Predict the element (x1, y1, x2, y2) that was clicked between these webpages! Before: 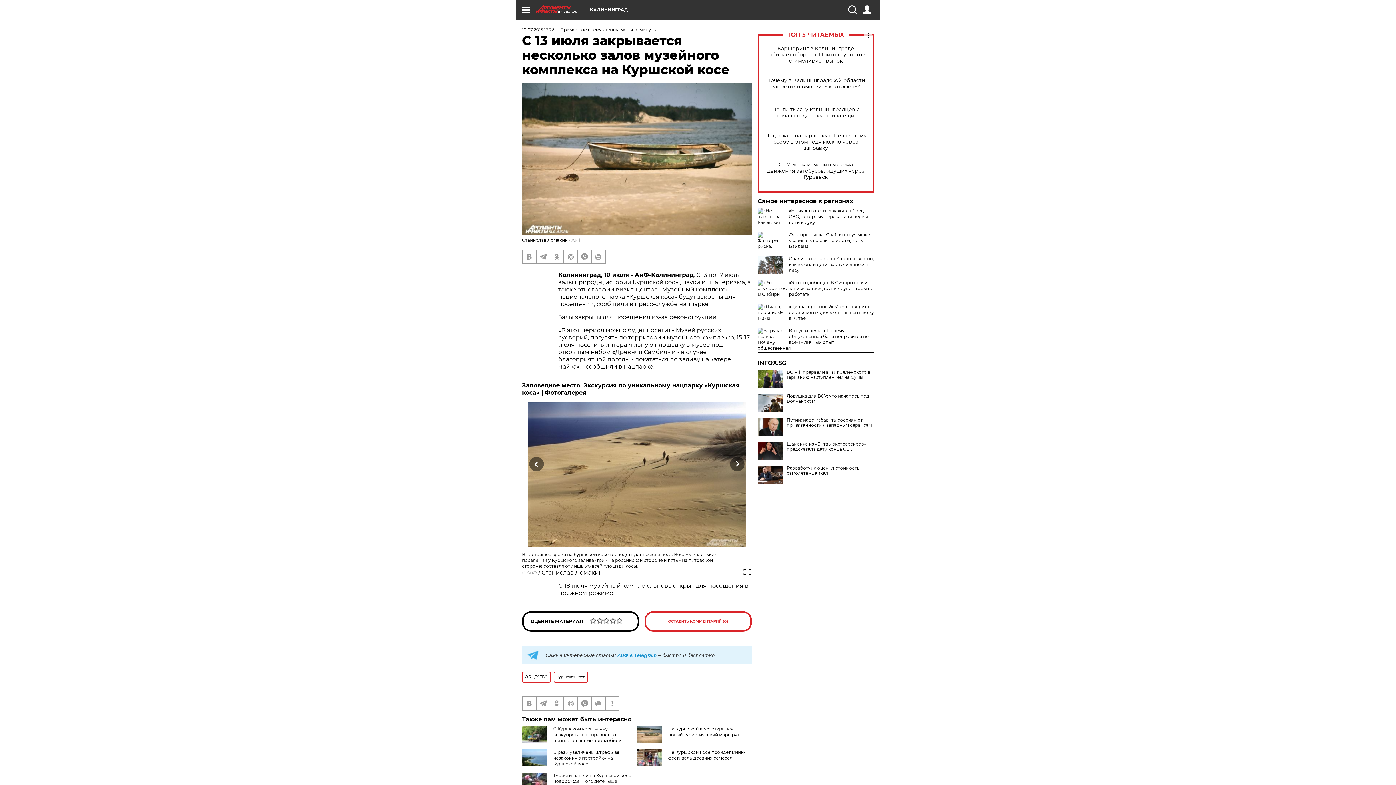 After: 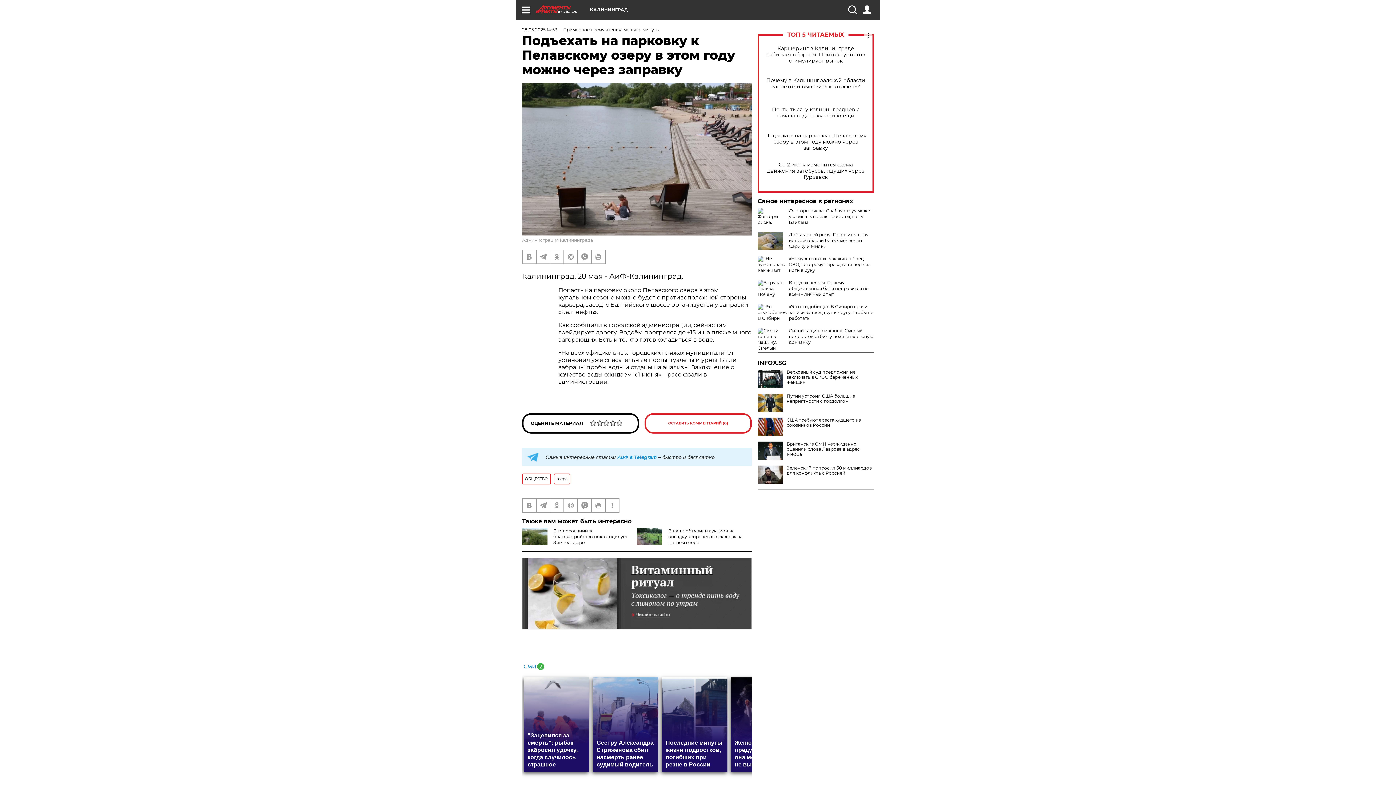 Action: bbox: (765, 132, 866, 151) label: Подъехать на парковку к Пелавскому озеру в этом году можно через заправку